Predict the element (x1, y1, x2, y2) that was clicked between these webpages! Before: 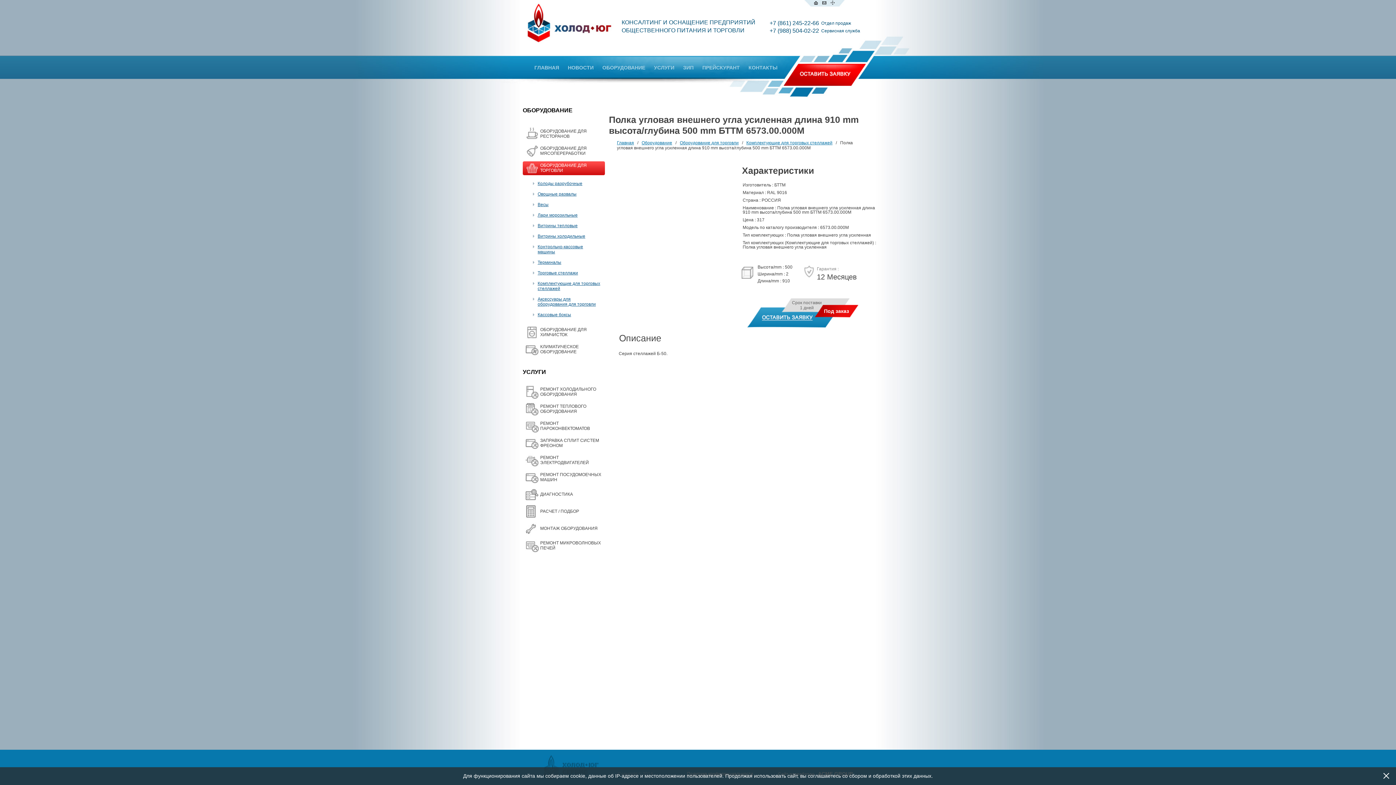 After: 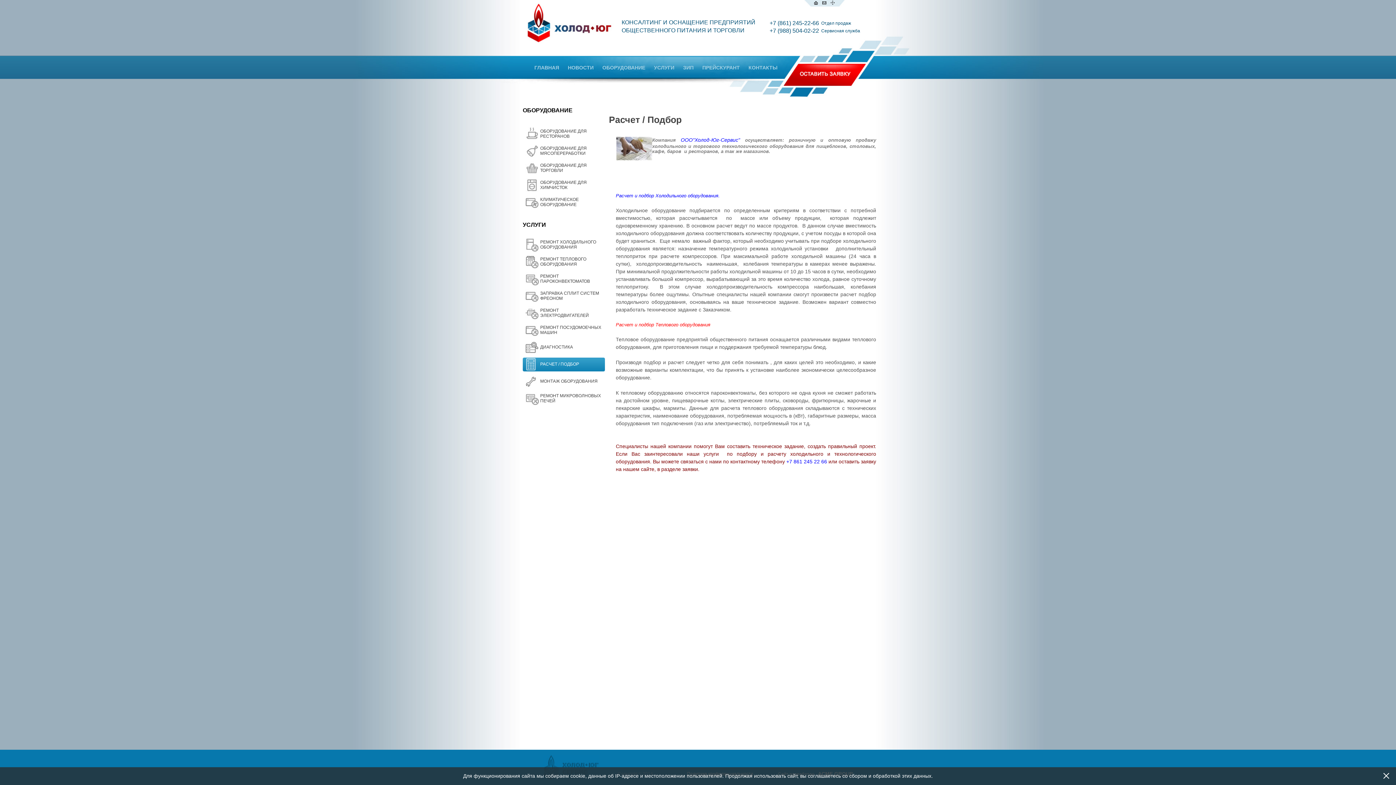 Action: bbox: (525, 514, 539, 520)